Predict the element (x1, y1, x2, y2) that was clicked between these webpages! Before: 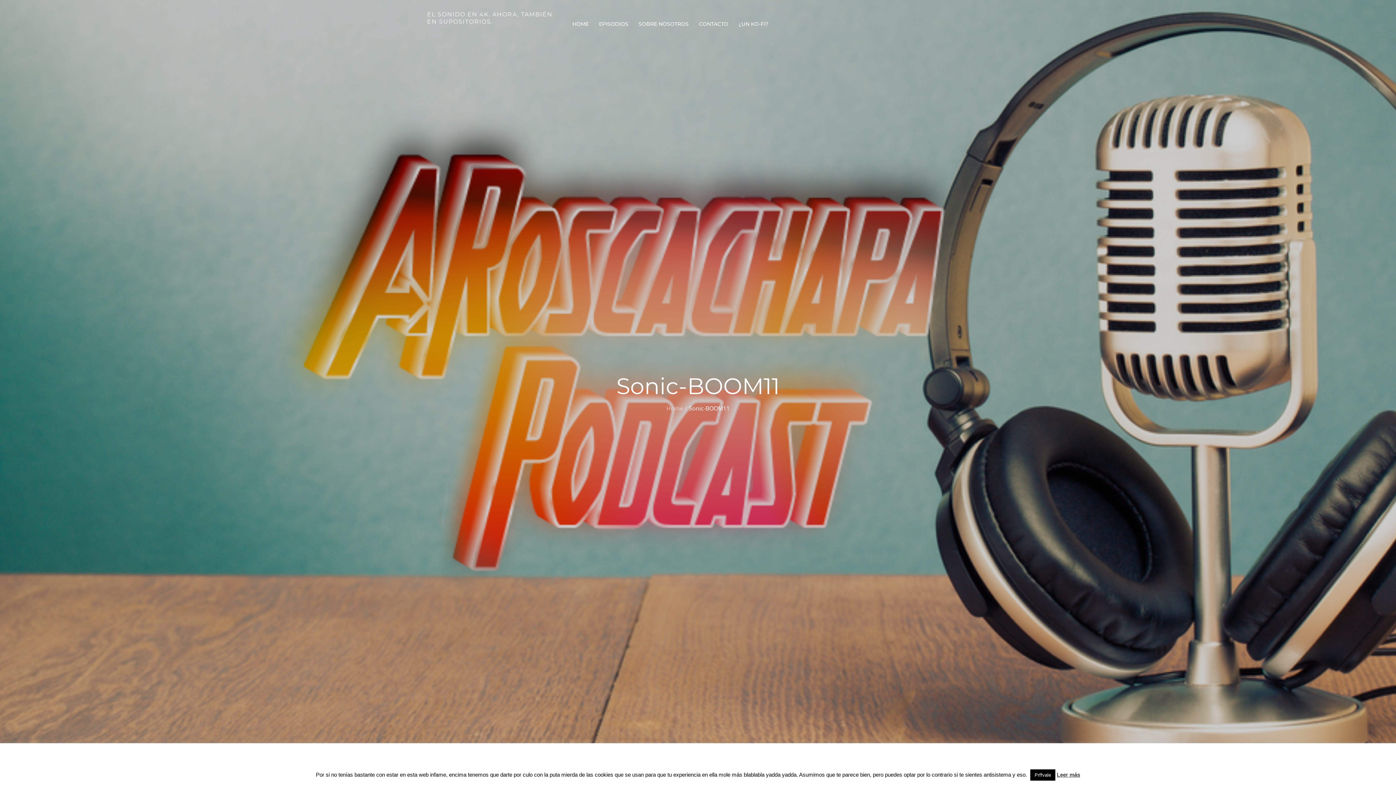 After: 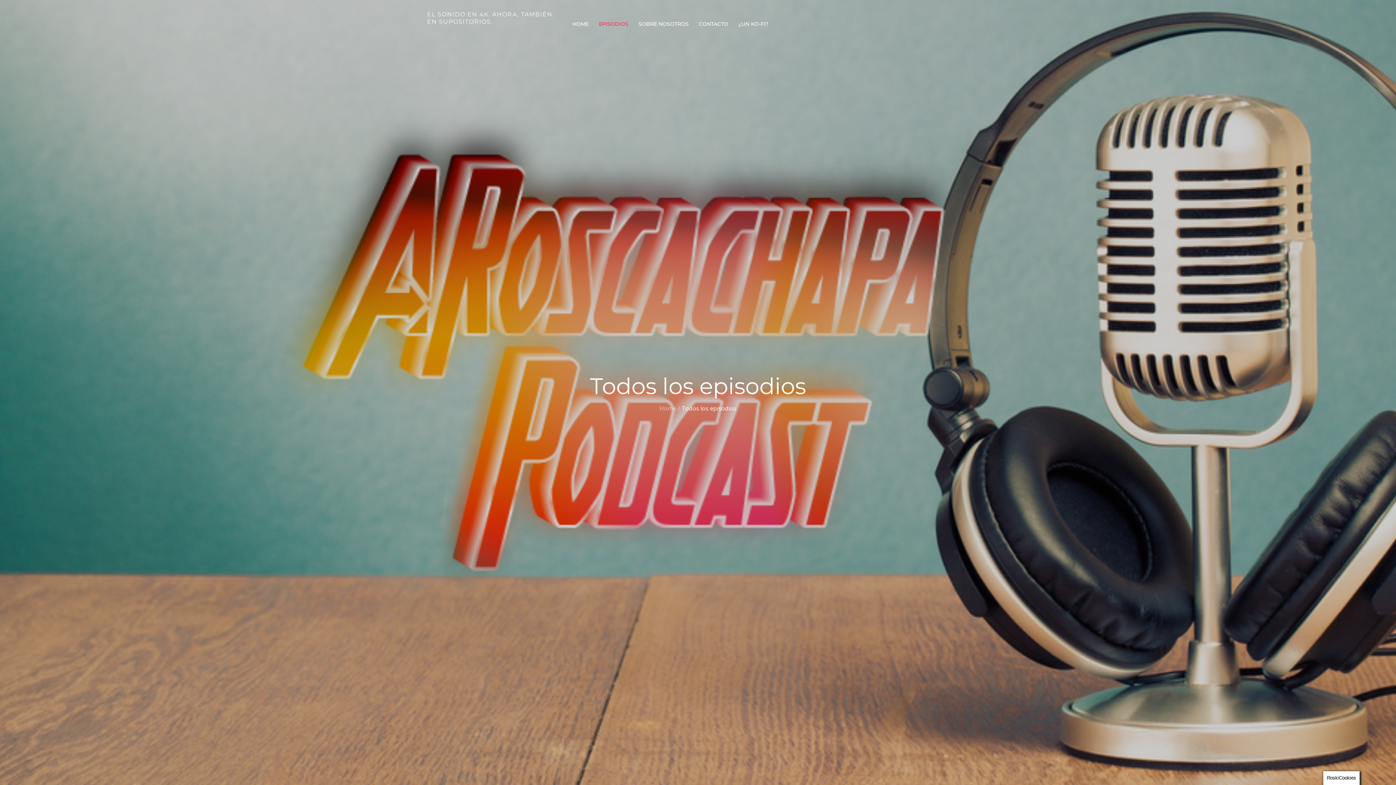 Action: label: EPISODIOS bbox: (594, 10, 632, 37)